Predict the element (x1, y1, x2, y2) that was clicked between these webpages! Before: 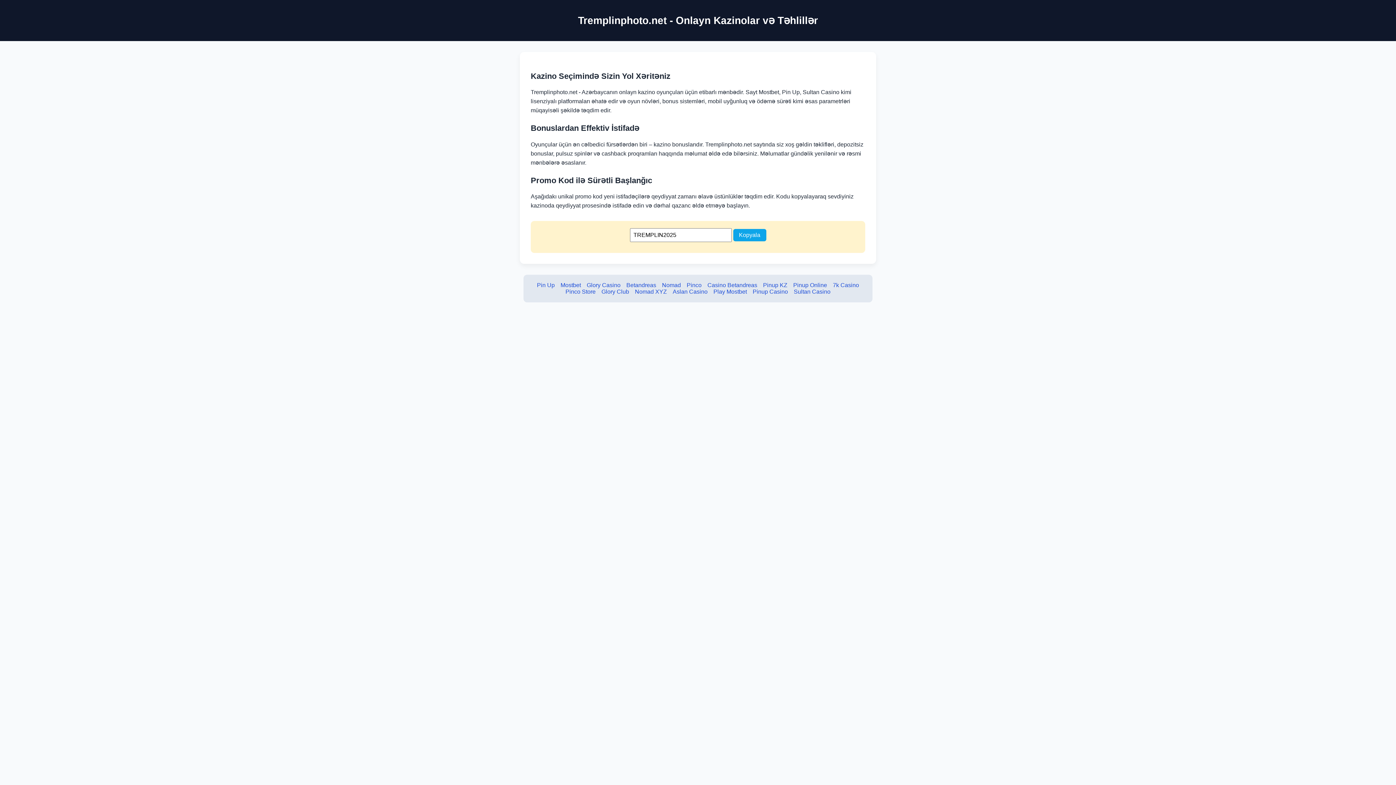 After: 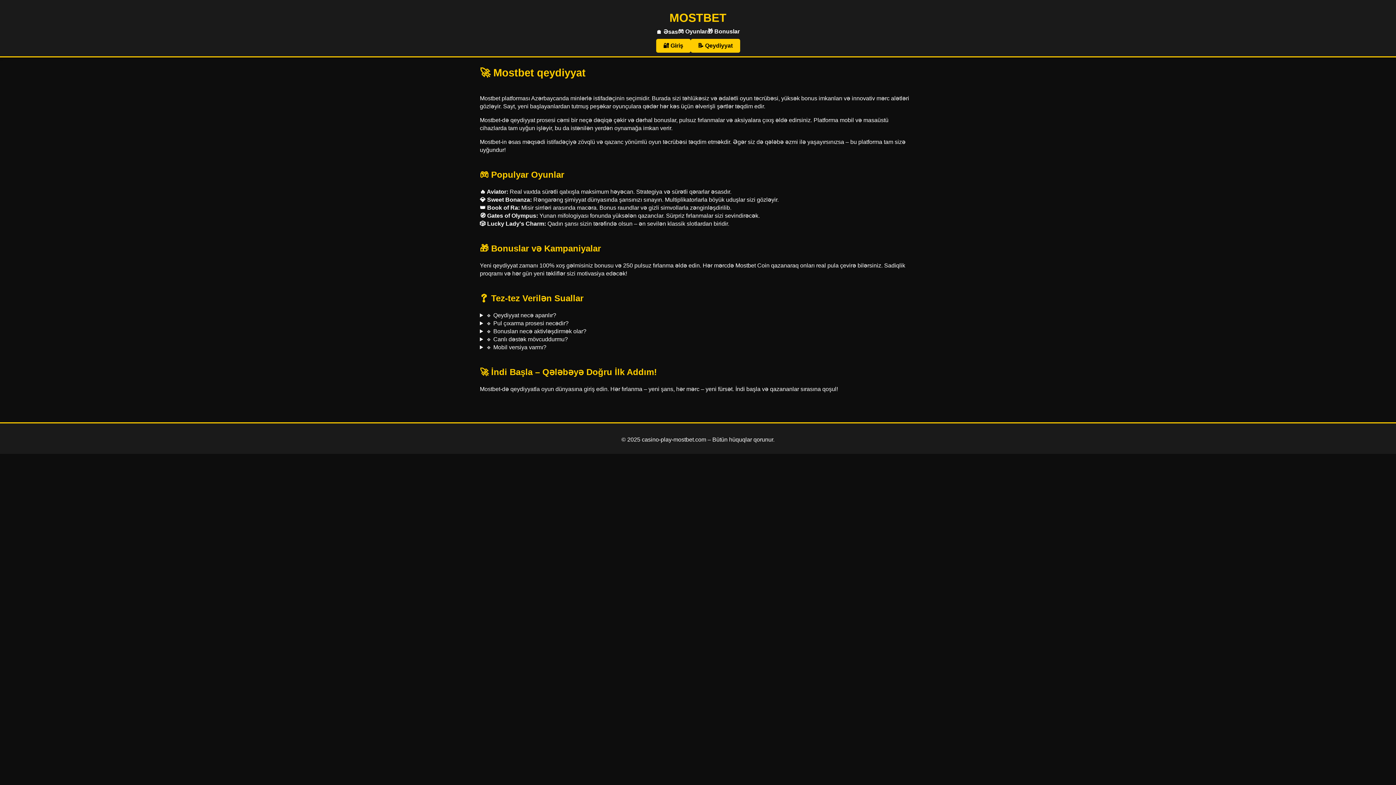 Action: label: Play Mostbet bbox: (713, 288, 747, 294)